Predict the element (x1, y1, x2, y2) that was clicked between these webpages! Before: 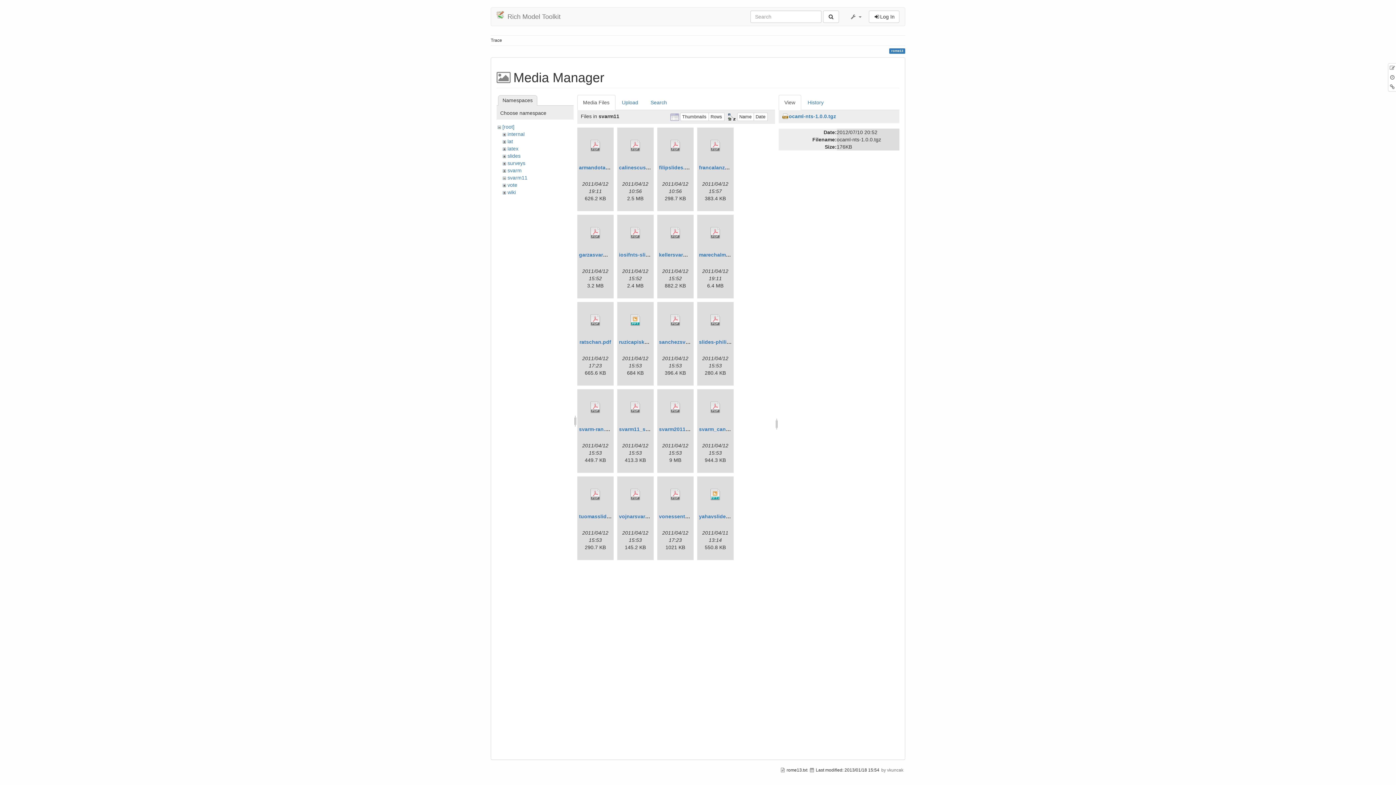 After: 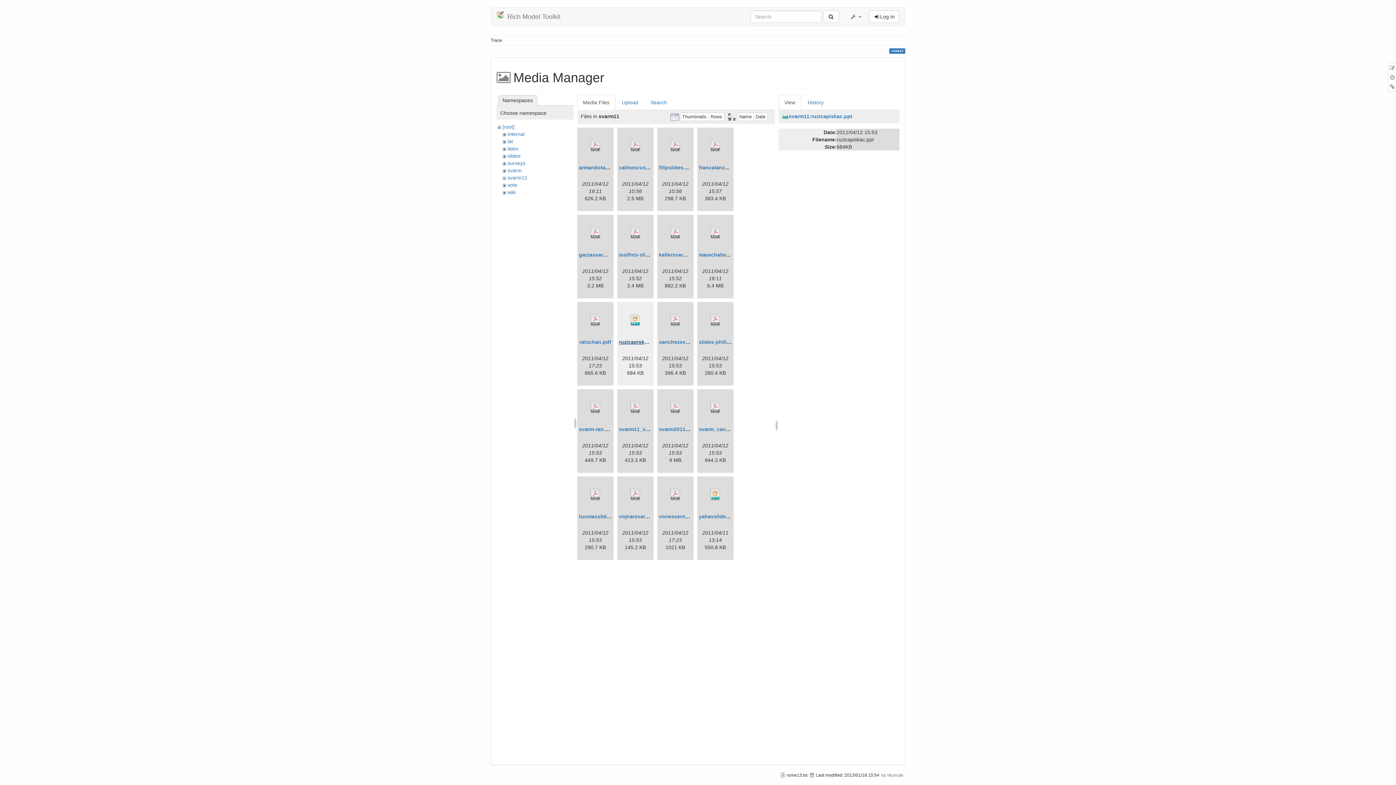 Action: label: ruzicapiskac.ppt bbox: (619, 339, 660, 344)